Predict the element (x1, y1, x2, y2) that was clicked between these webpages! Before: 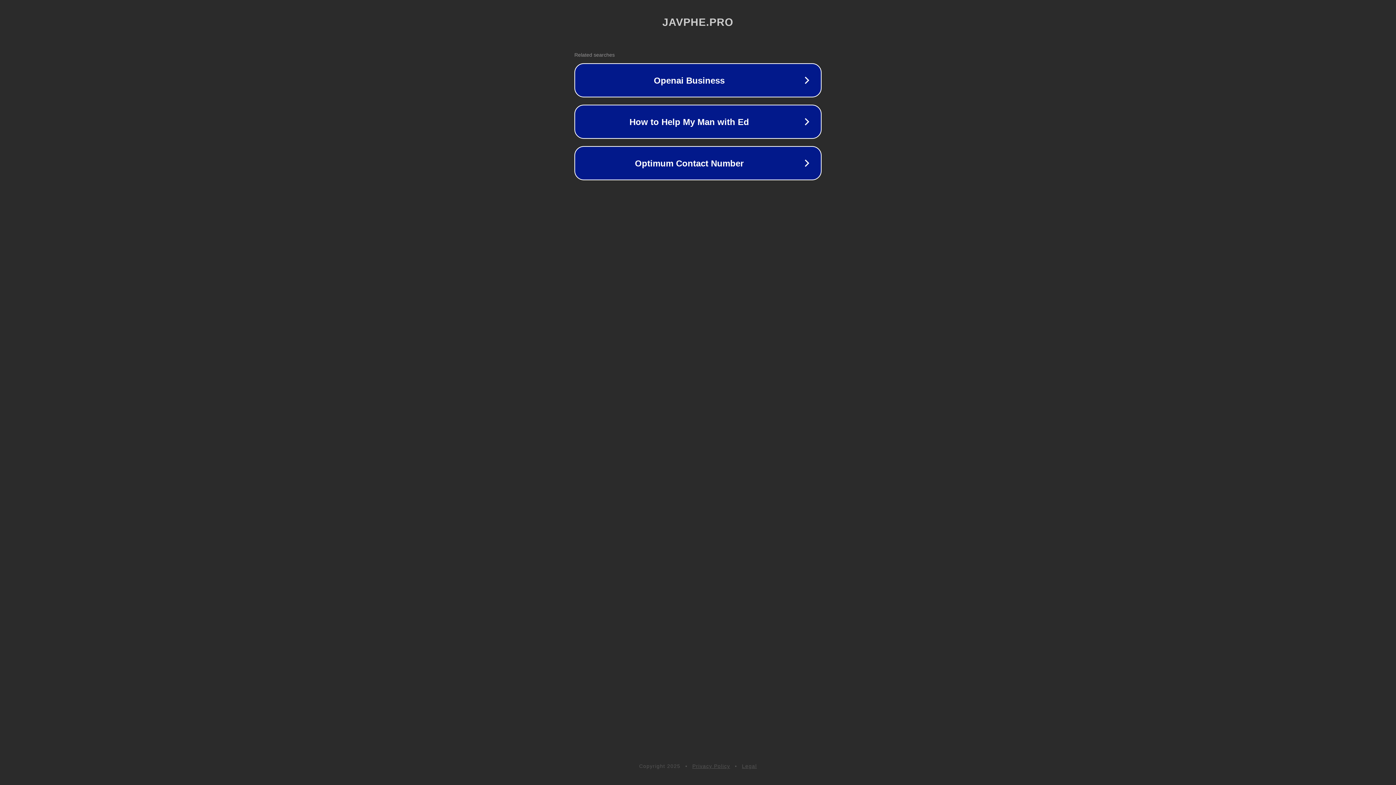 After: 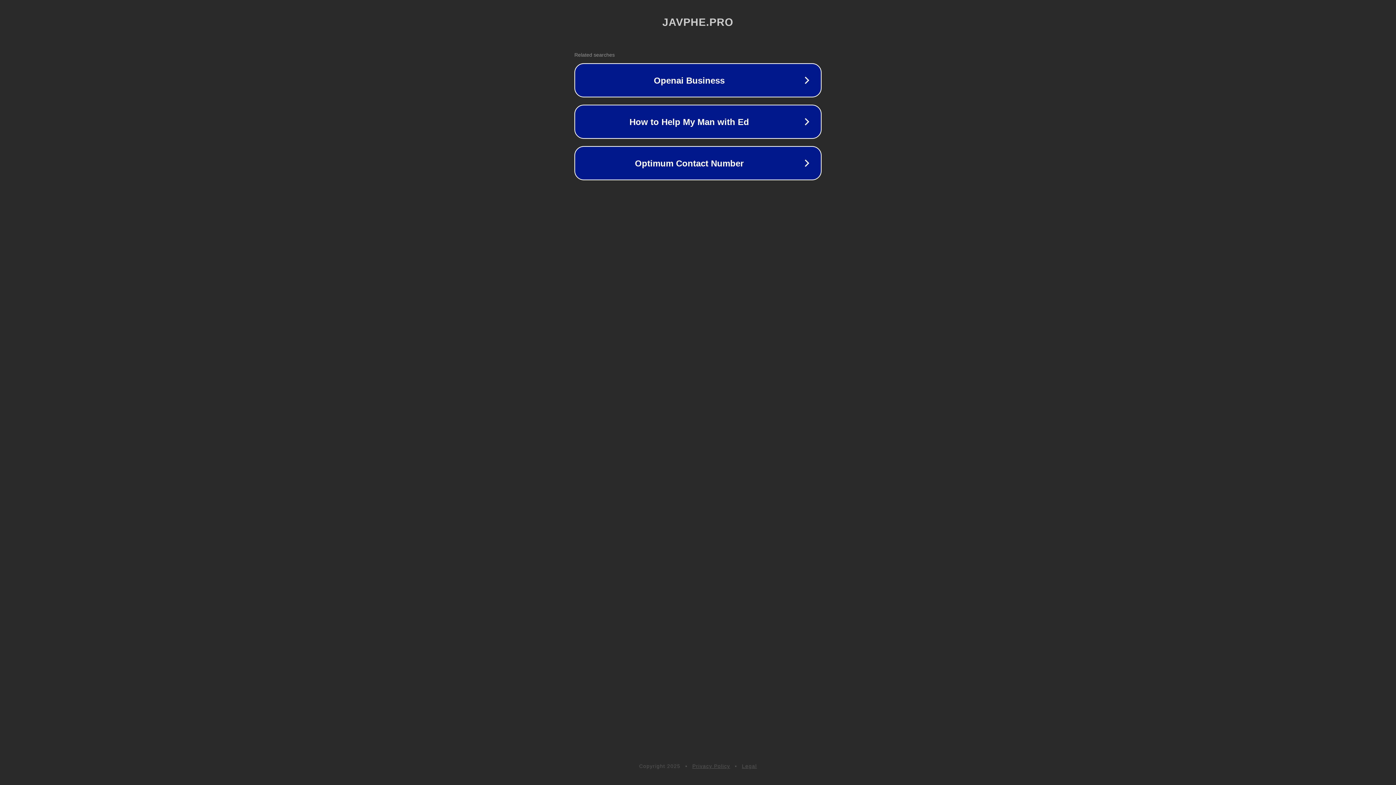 Action: bbox: (742, 763, 757, 769) label: Legal